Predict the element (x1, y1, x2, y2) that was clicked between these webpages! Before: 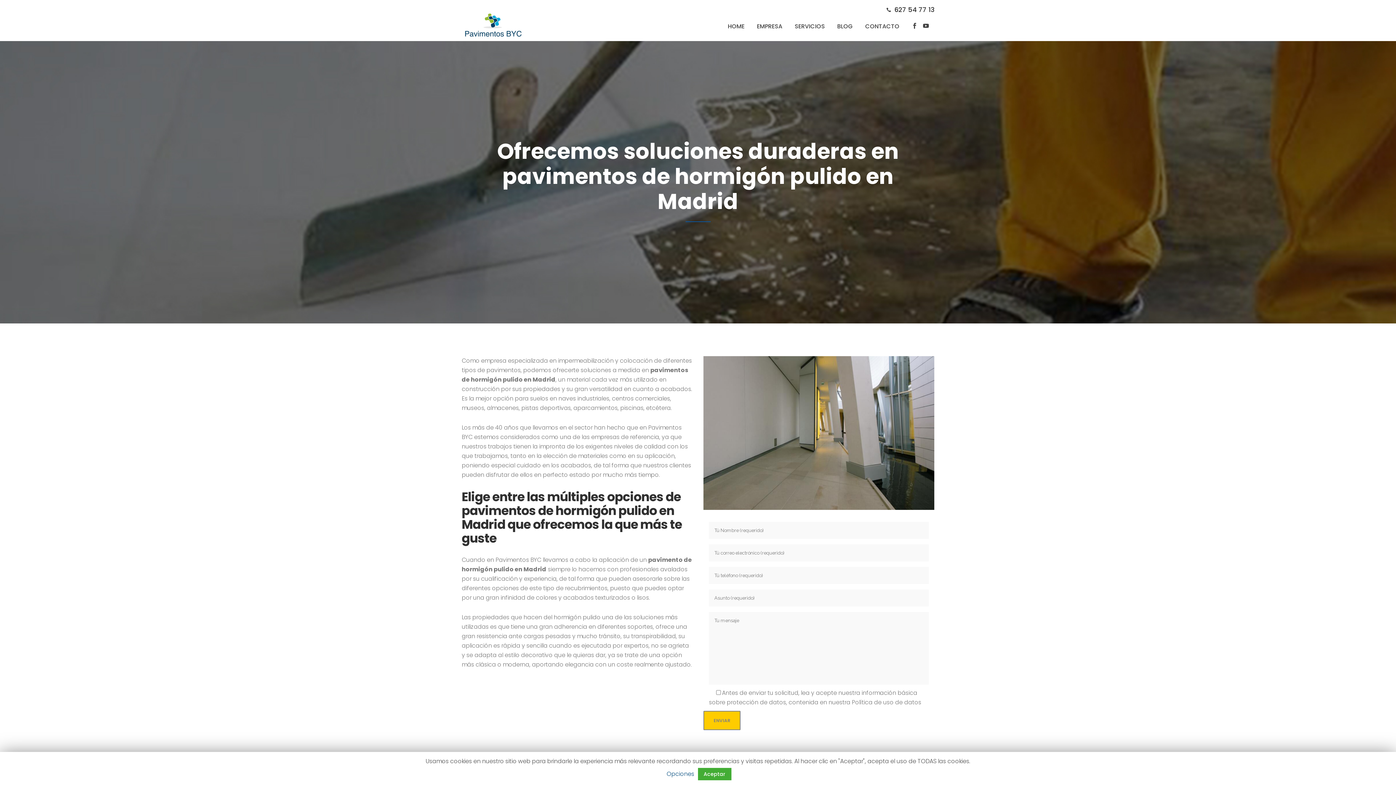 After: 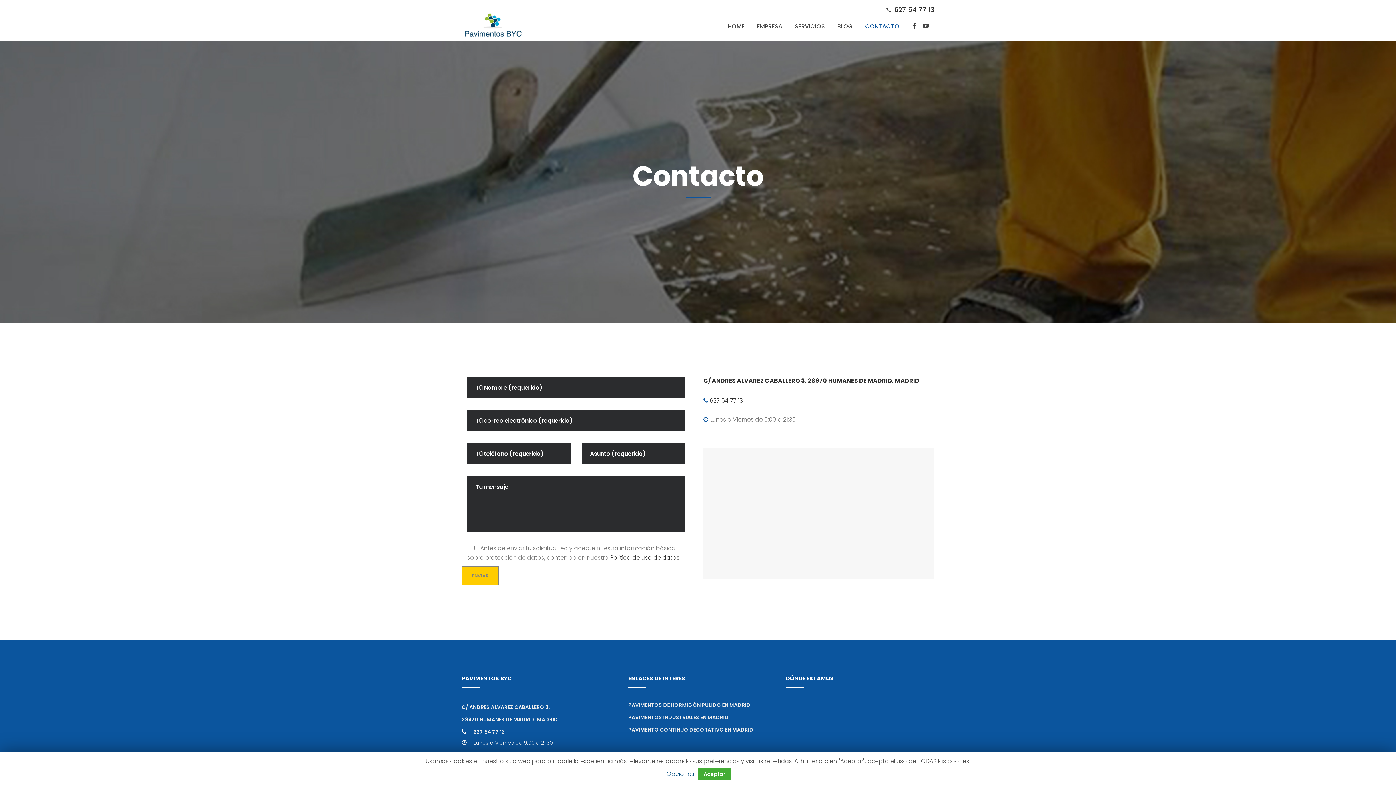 Action: bbox: (859, 12, 905, 41) label: CONTACTO